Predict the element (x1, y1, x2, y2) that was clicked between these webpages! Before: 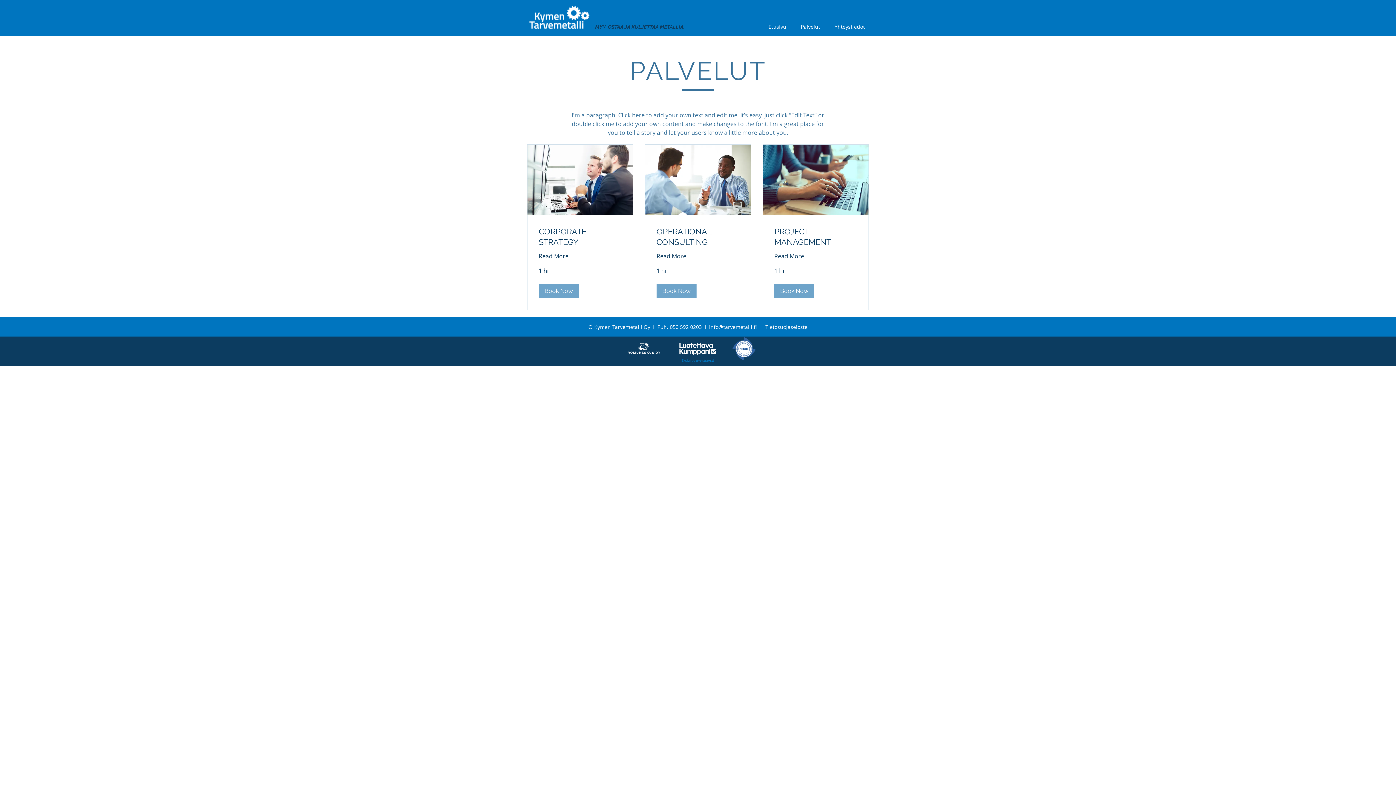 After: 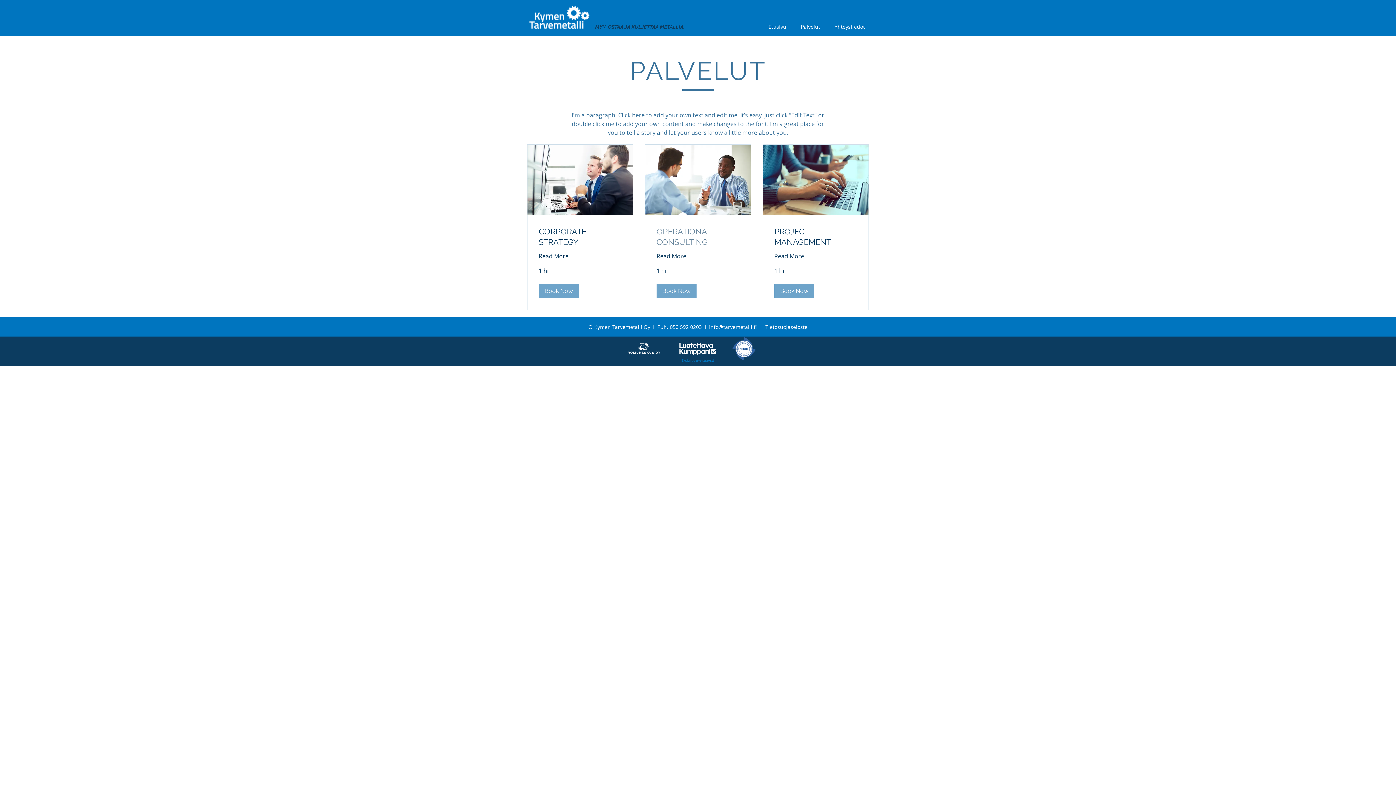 Action: label: OPERATIONAL CONSULTING bbox: (656, 226, 739, 247)